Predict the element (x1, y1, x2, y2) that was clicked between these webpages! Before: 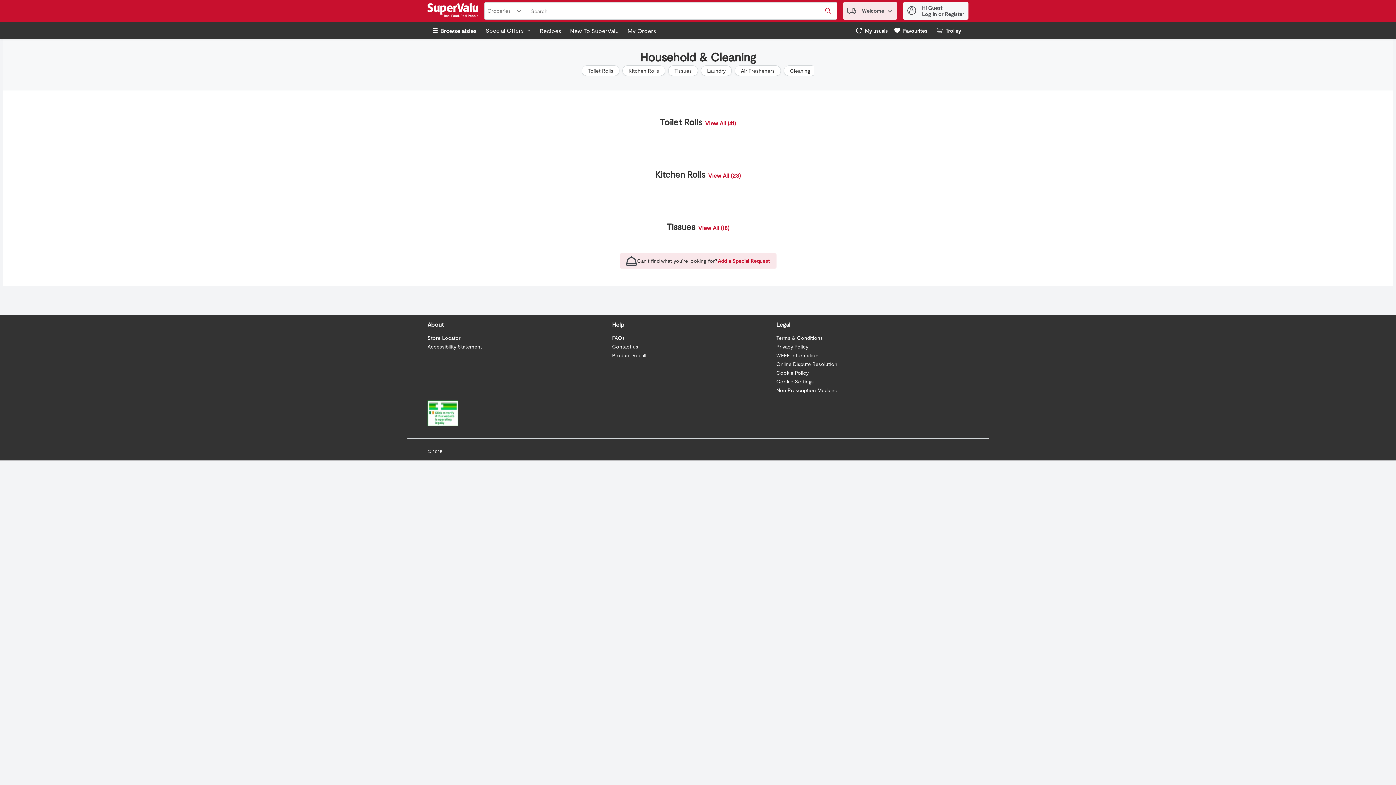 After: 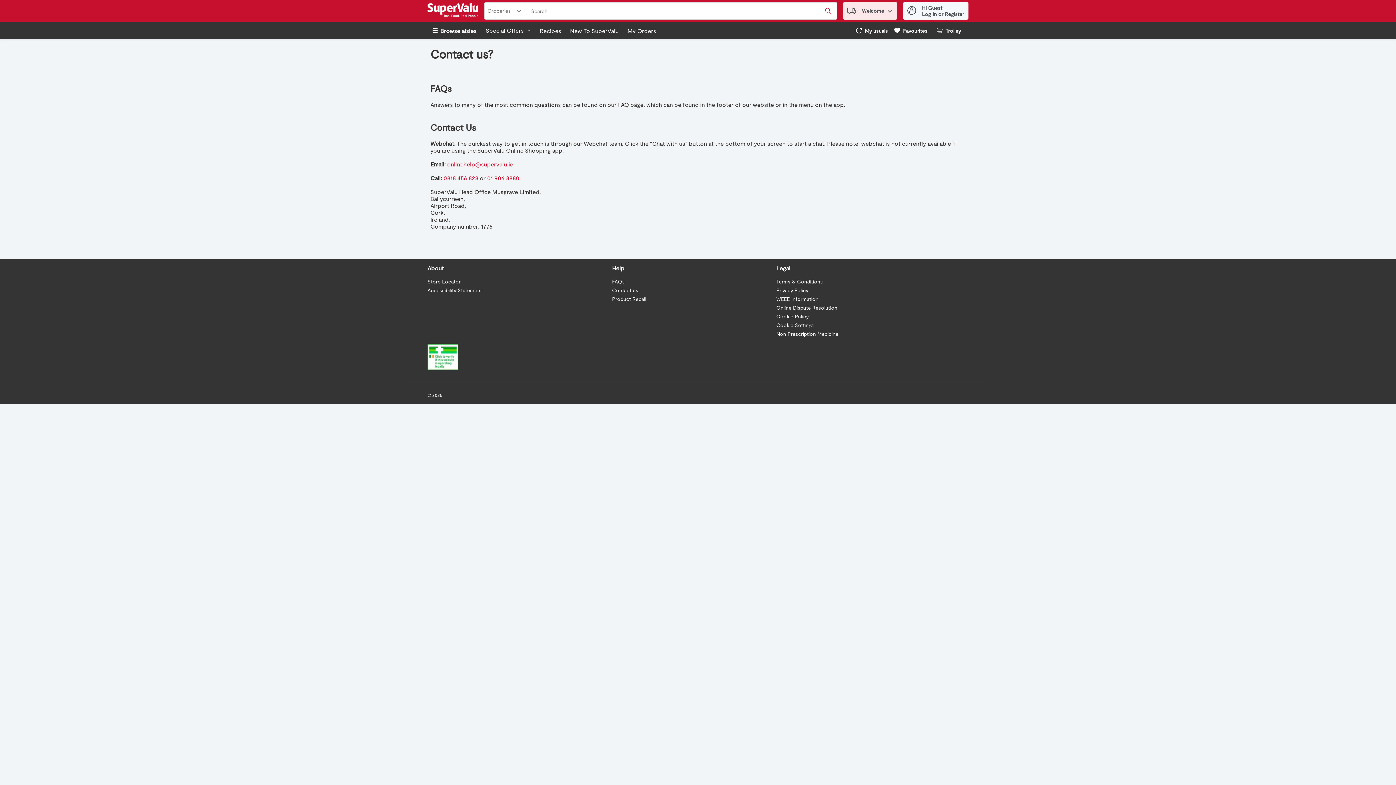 Action: bbox: (612, 343, 638, 349) label: Contact us